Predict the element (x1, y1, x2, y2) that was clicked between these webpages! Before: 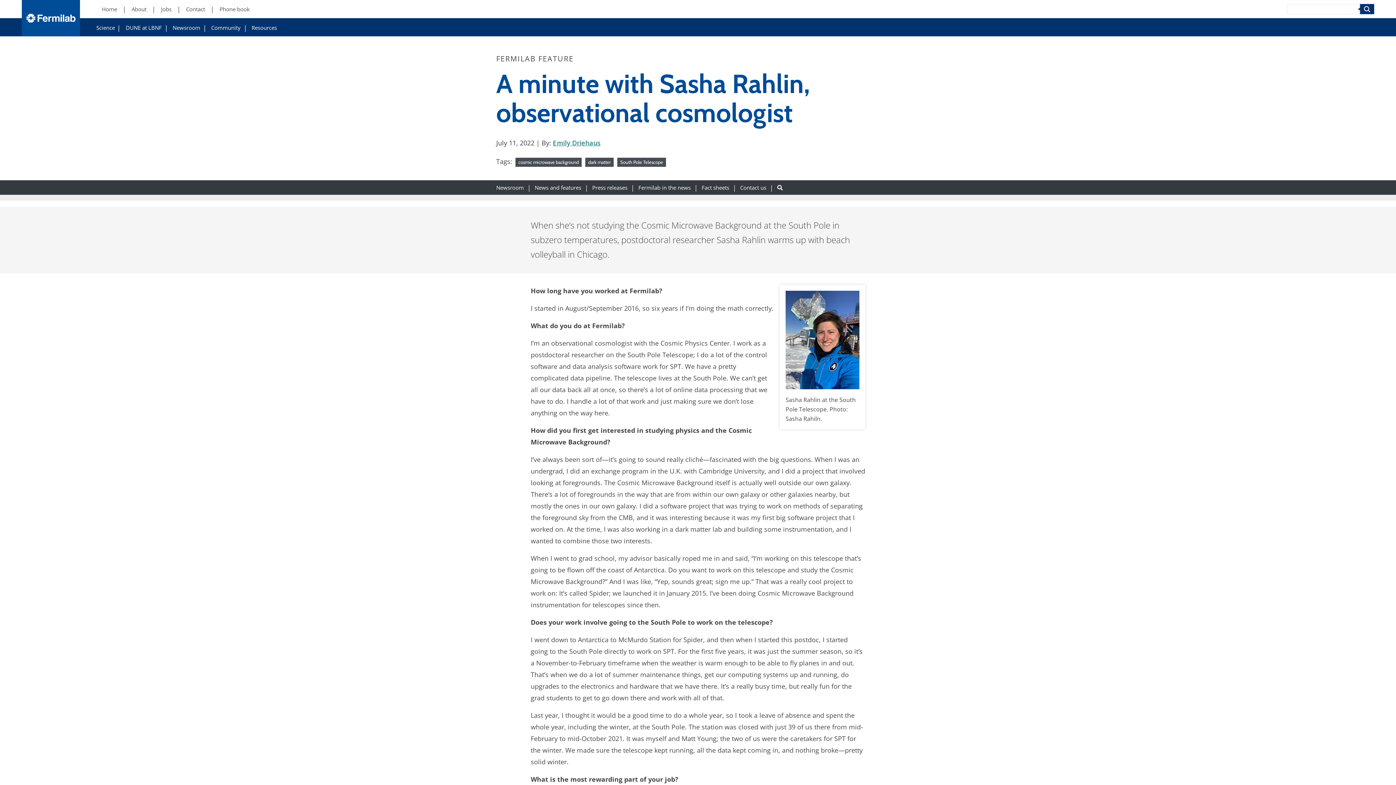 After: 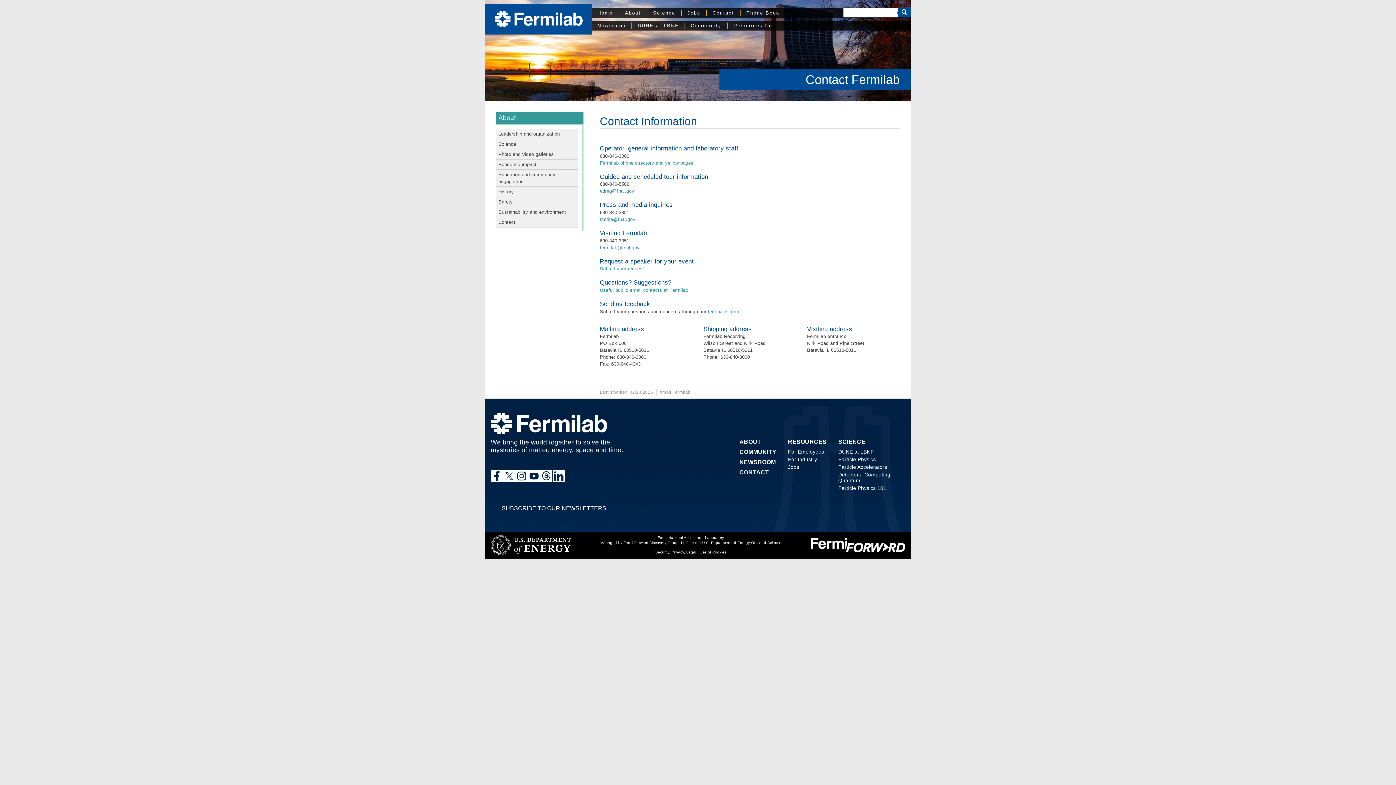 Action: label: Contact (New Window) bbox: (186, 6, 205, 11)